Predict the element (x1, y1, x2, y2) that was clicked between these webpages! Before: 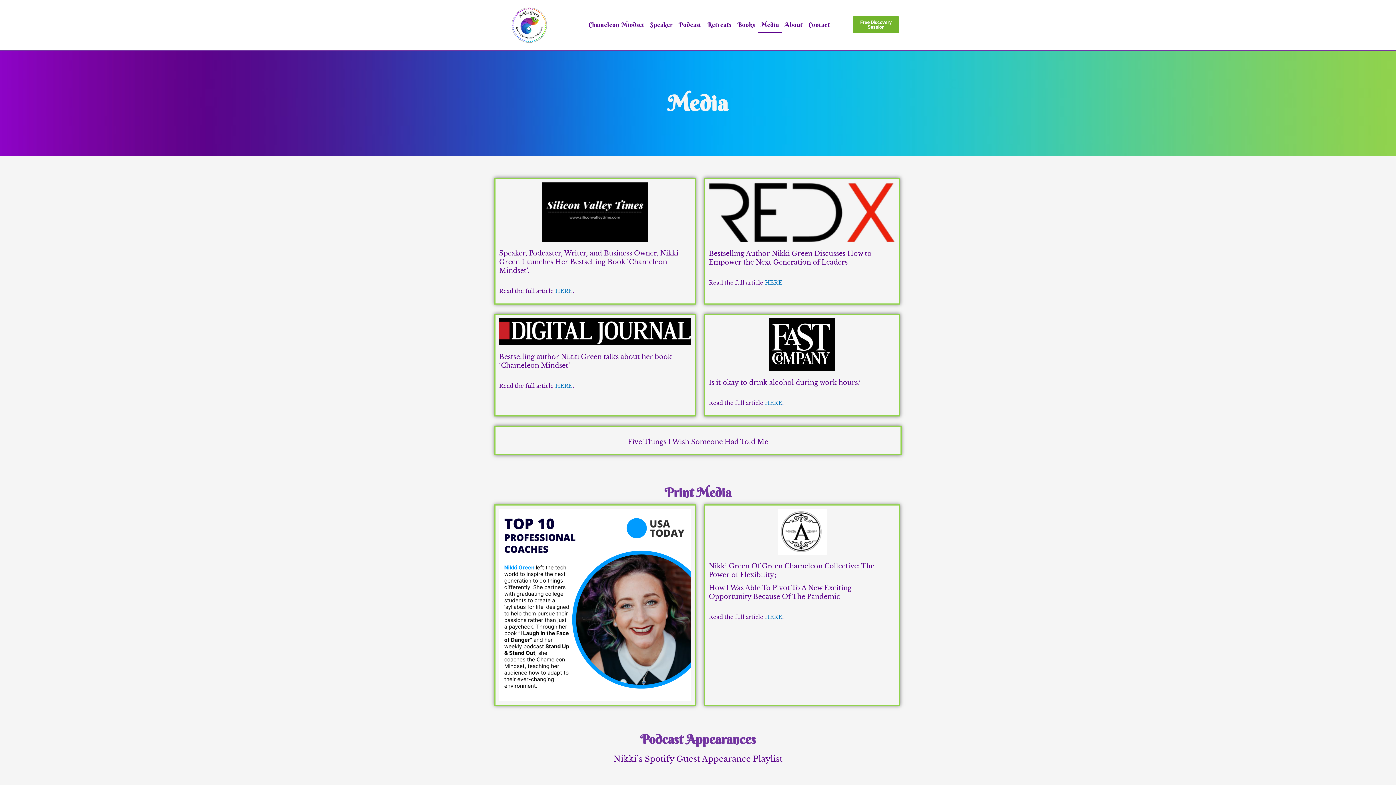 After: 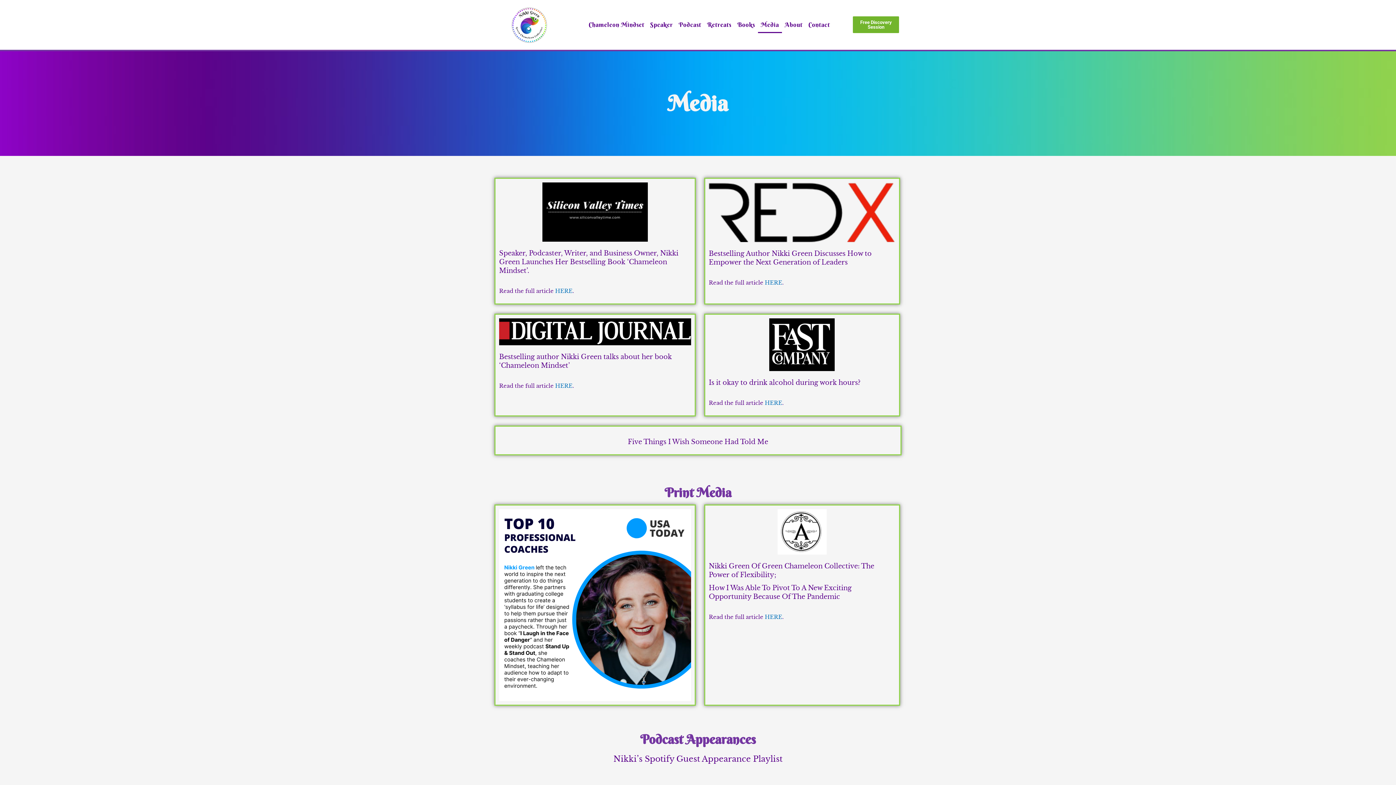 Action: bbox: (758, 16, 782, 33) label: Media